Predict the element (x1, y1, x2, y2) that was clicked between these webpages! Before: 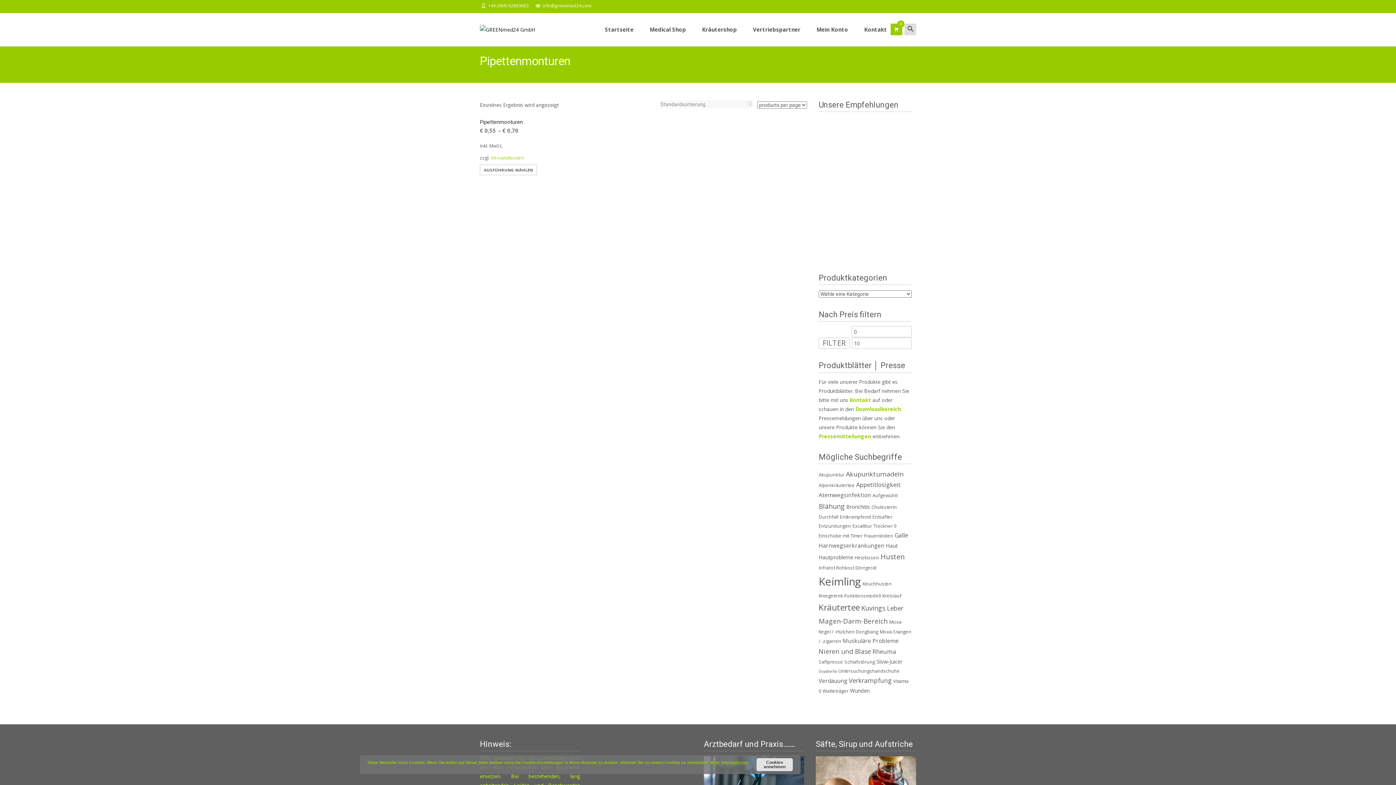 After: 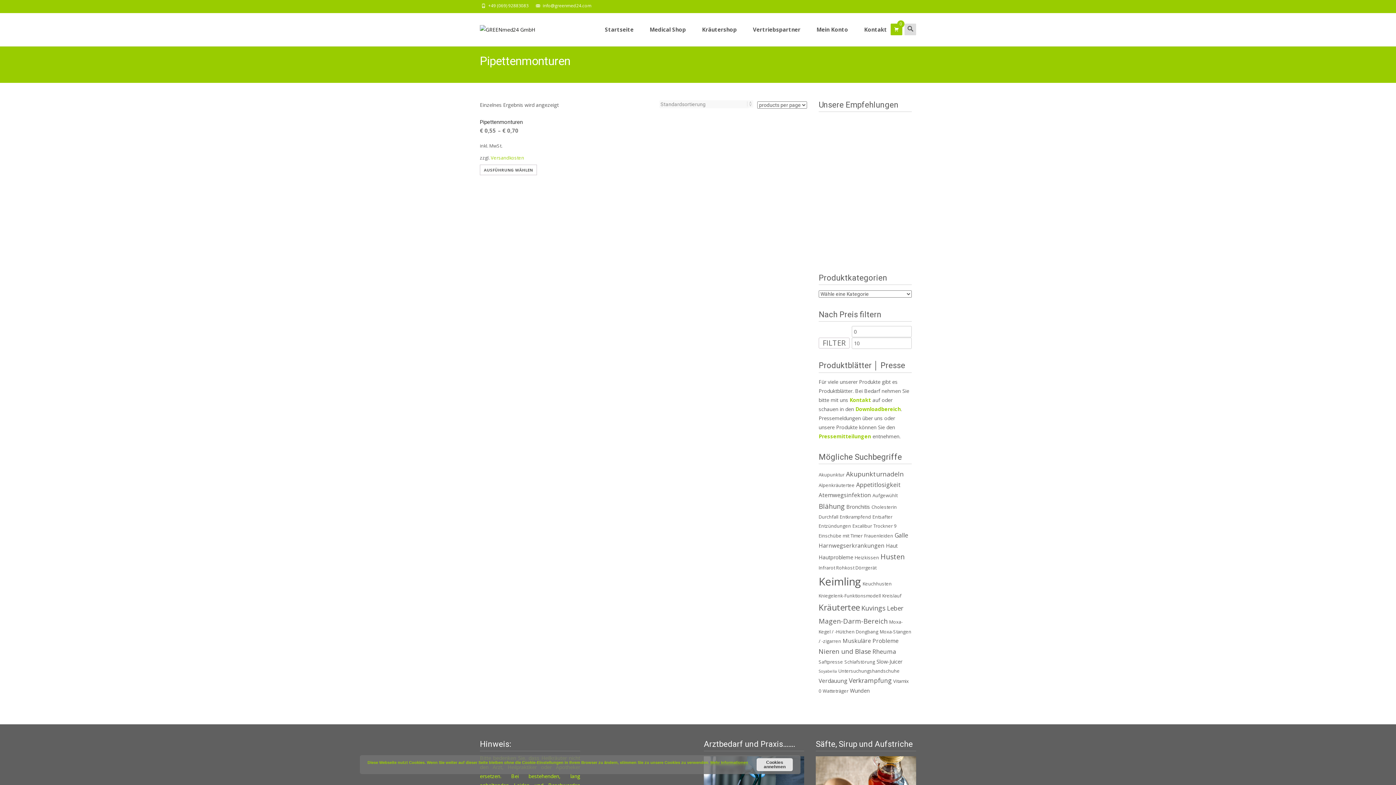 Action: bbox: (710, 760, 748, 765) label: Mehr Informationen